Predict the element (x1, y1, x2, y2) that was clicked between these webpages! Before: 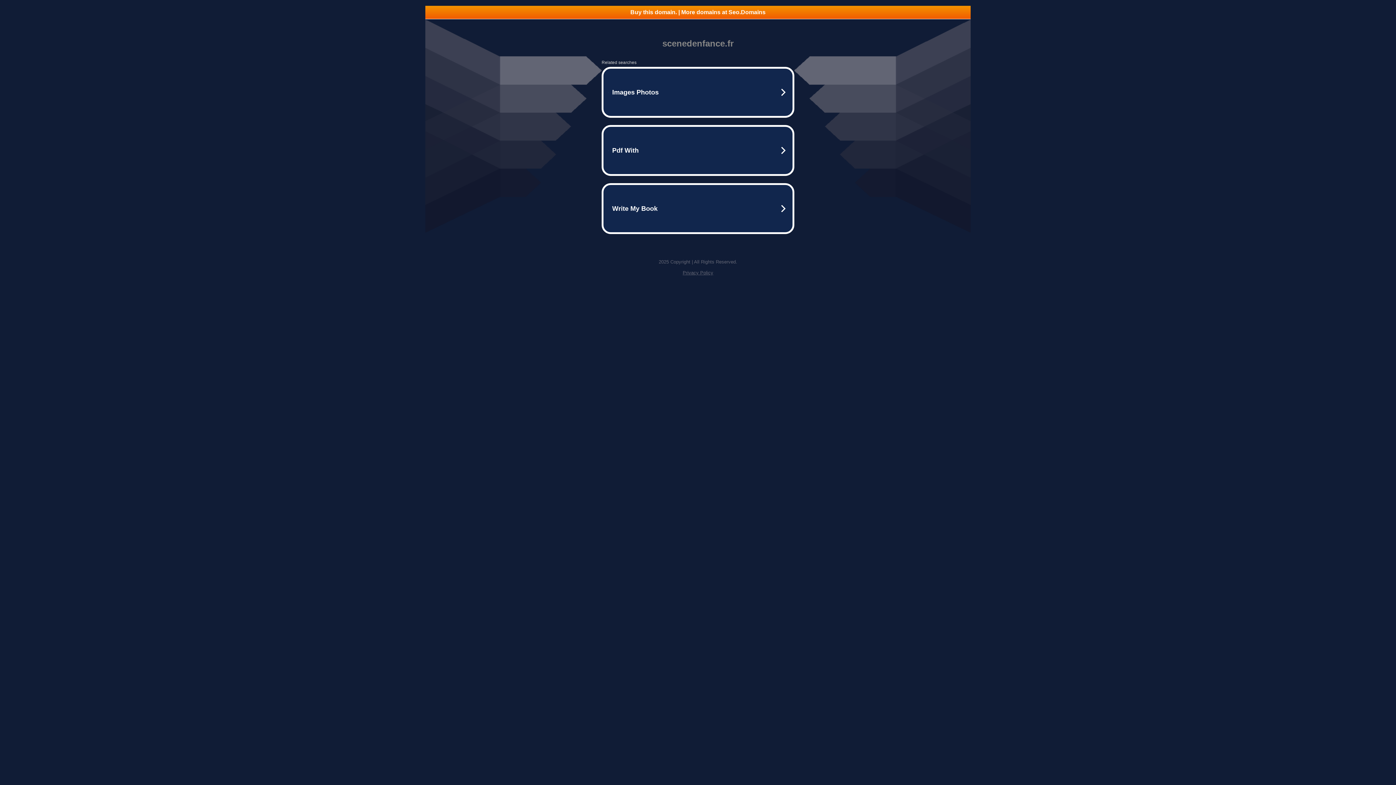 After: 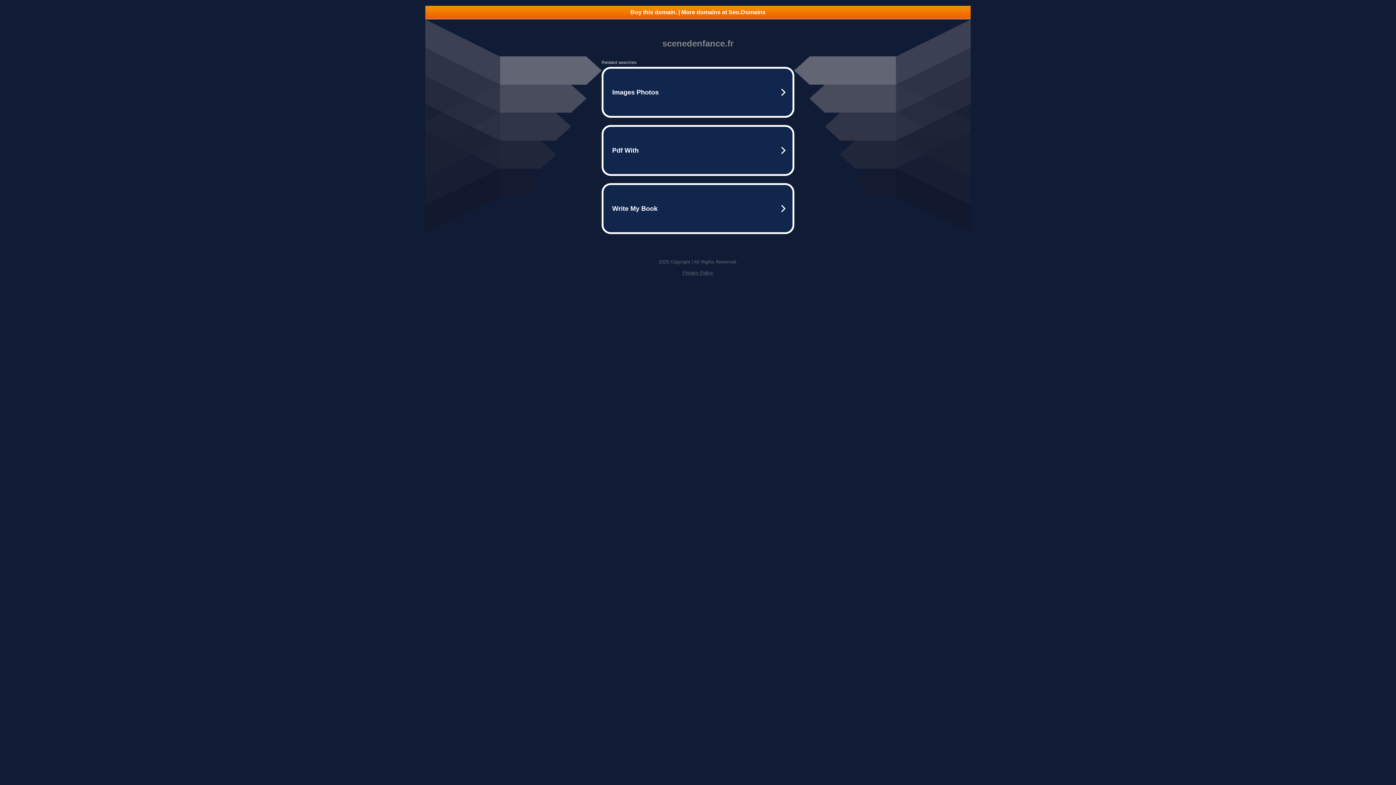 Action: label: Buy this domain. | More domains at Seo.Domains bbox: (425, 5, 970, 18)